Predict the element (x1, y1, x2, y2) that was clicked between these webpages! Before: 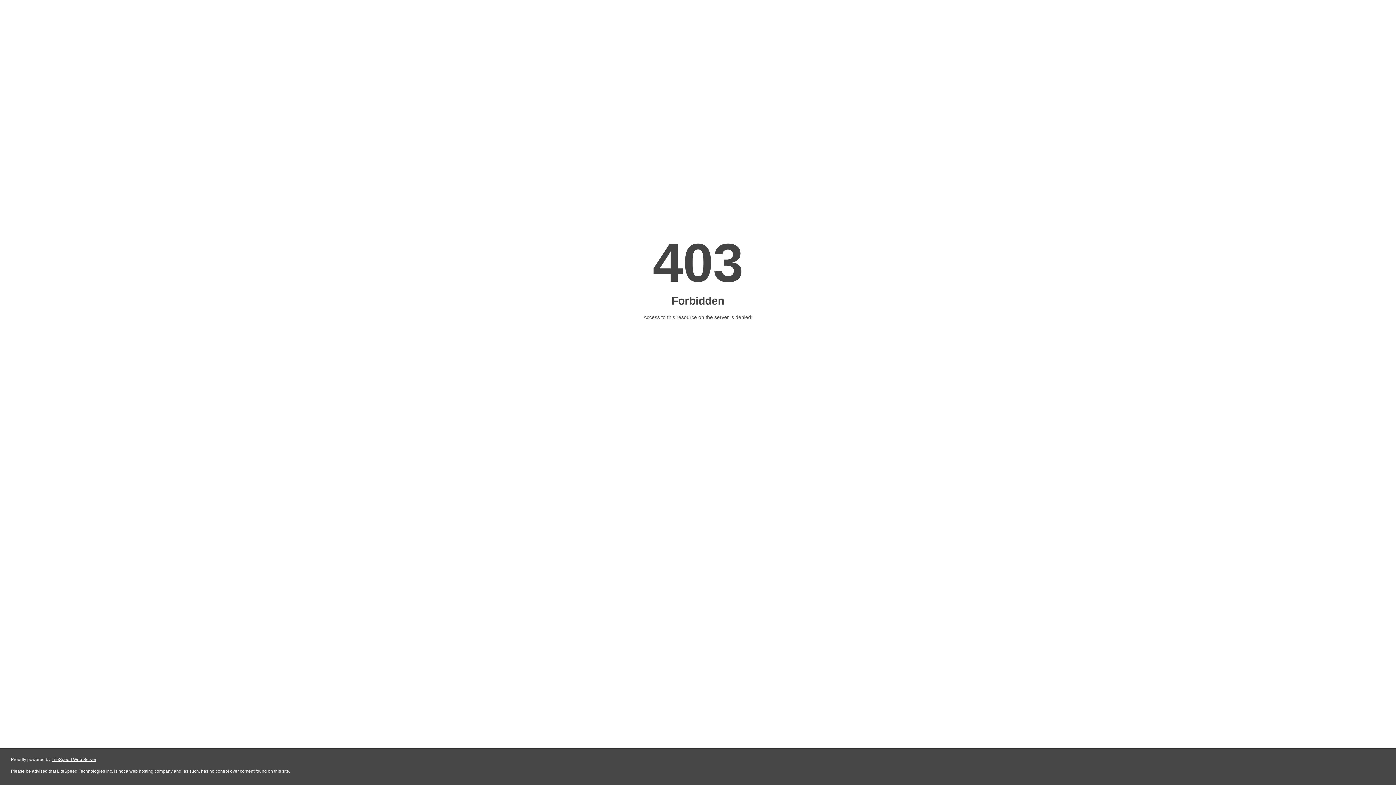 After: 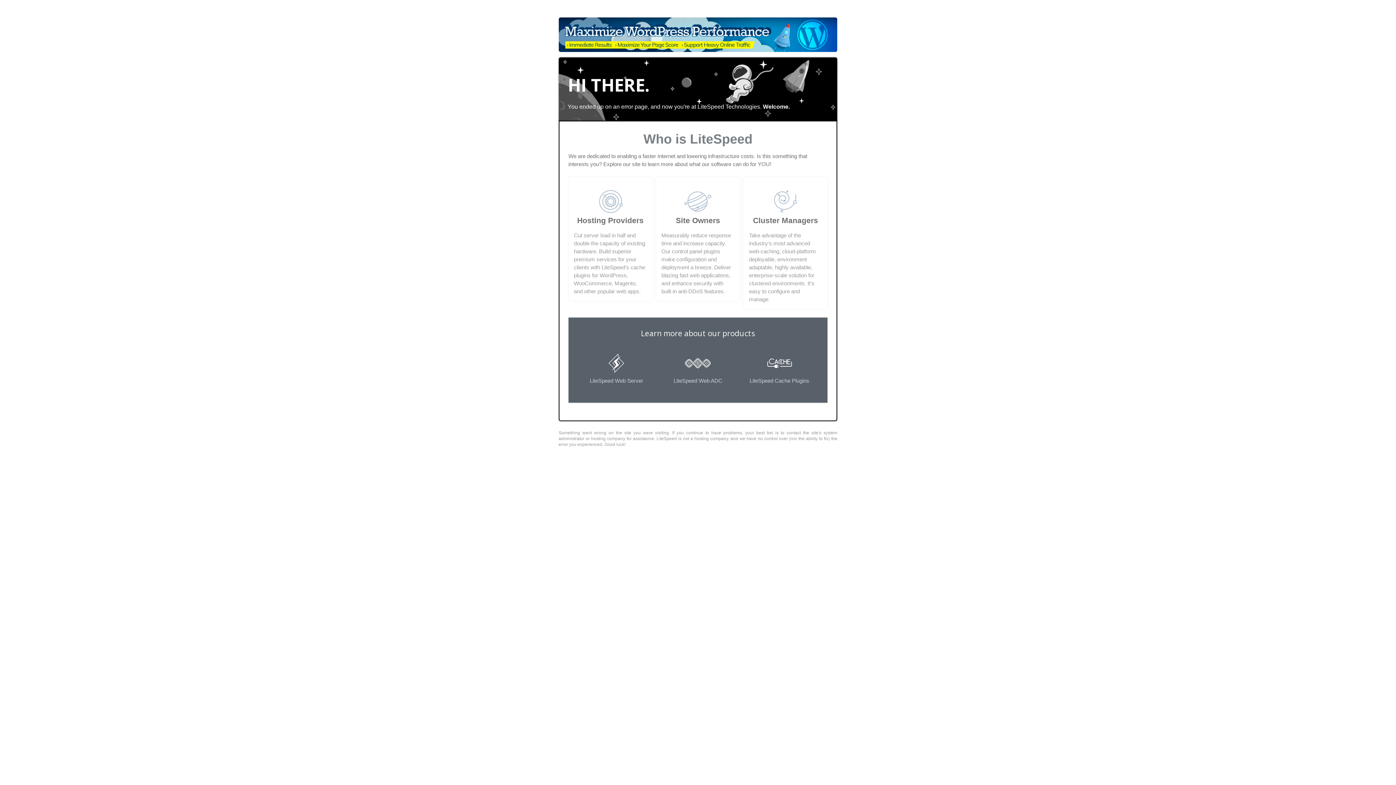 Action: bbox: (51, 757, 96, 762) label: LiteSpeed Web Server